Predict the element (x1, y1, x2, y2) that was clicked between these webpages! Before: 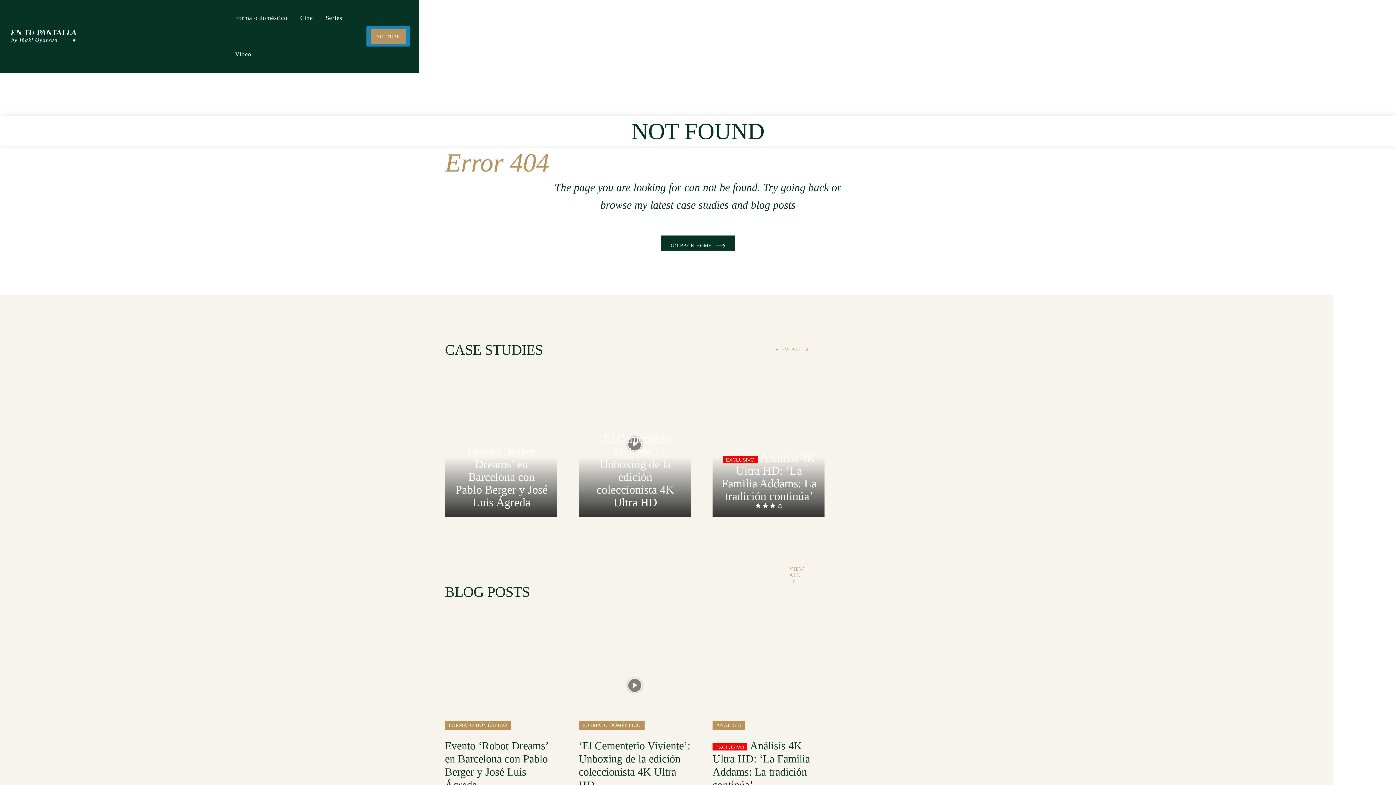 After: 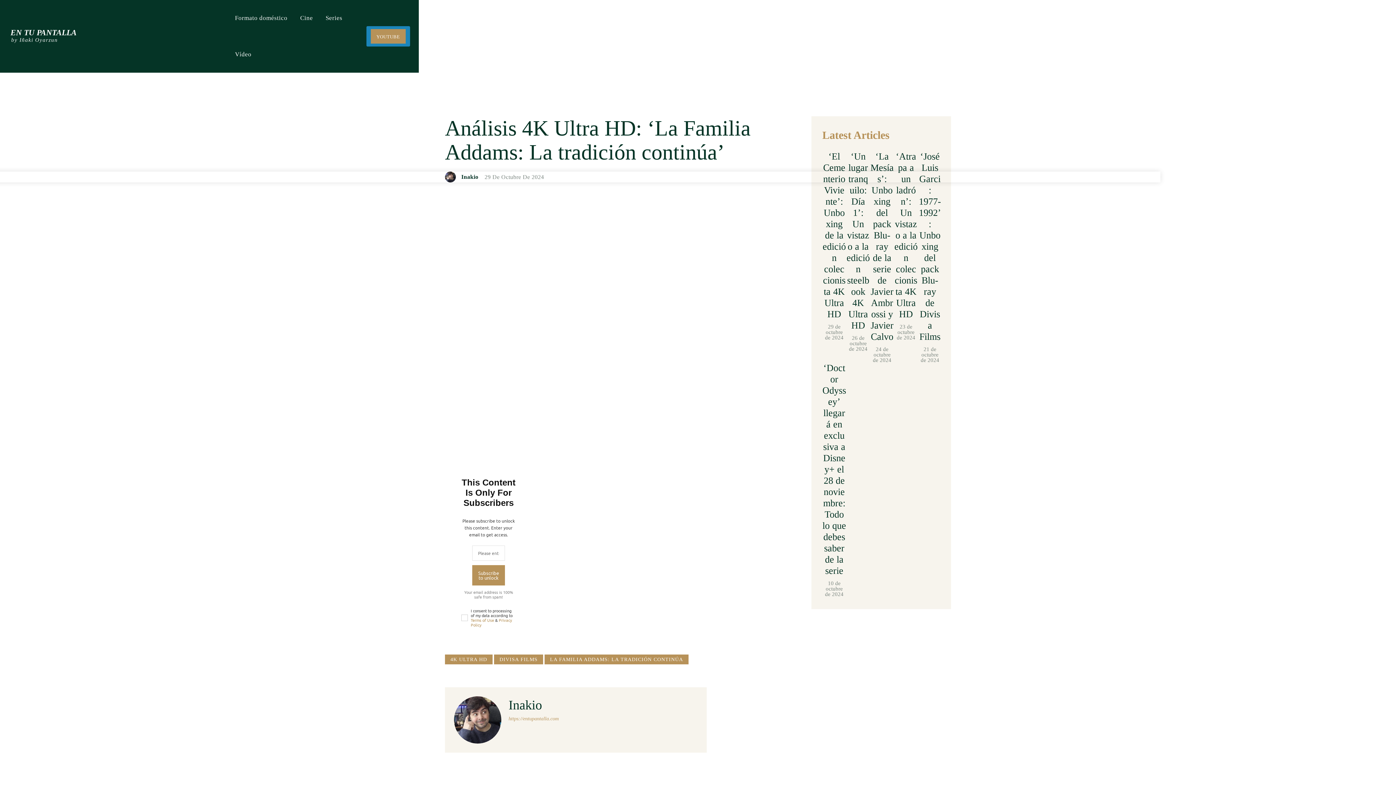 Action: bbox: (712, 371, 824, 517)